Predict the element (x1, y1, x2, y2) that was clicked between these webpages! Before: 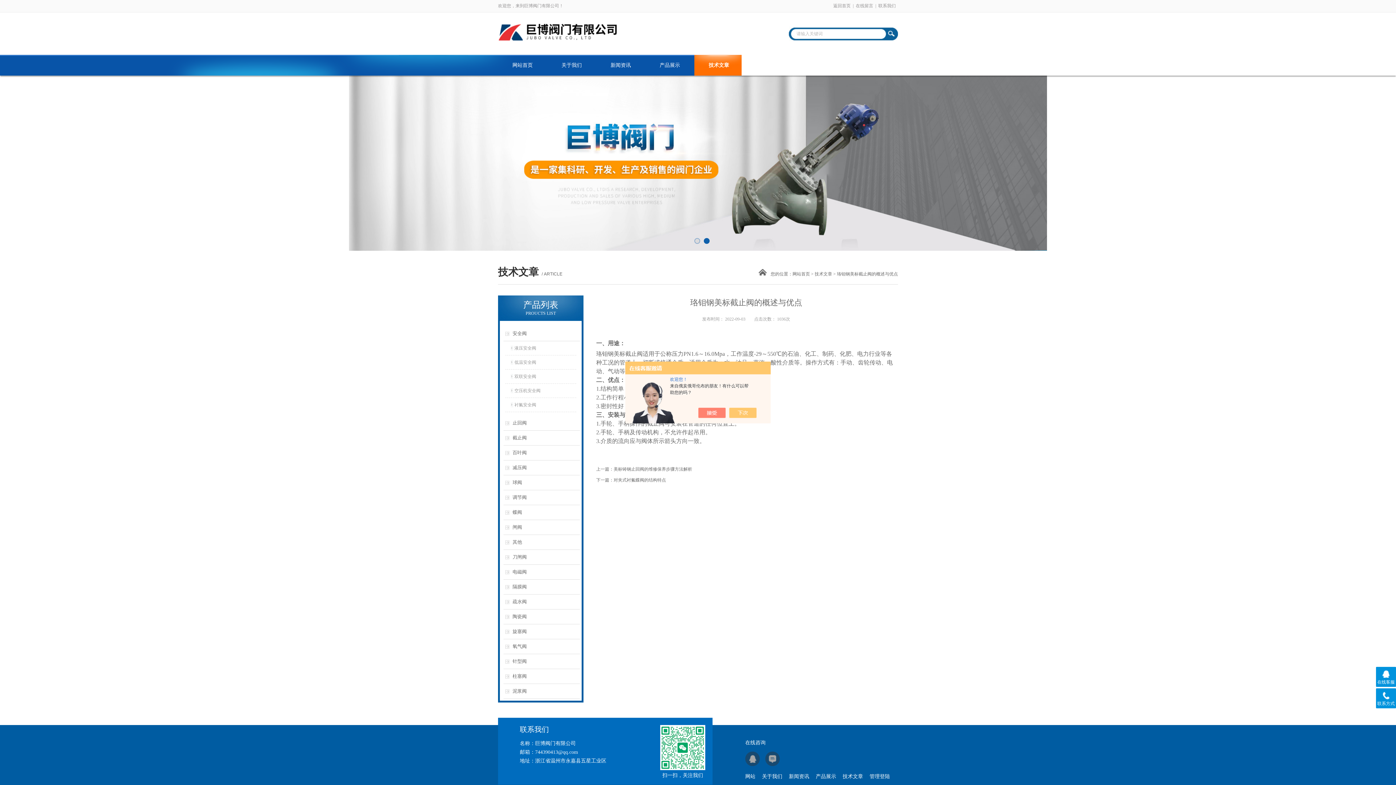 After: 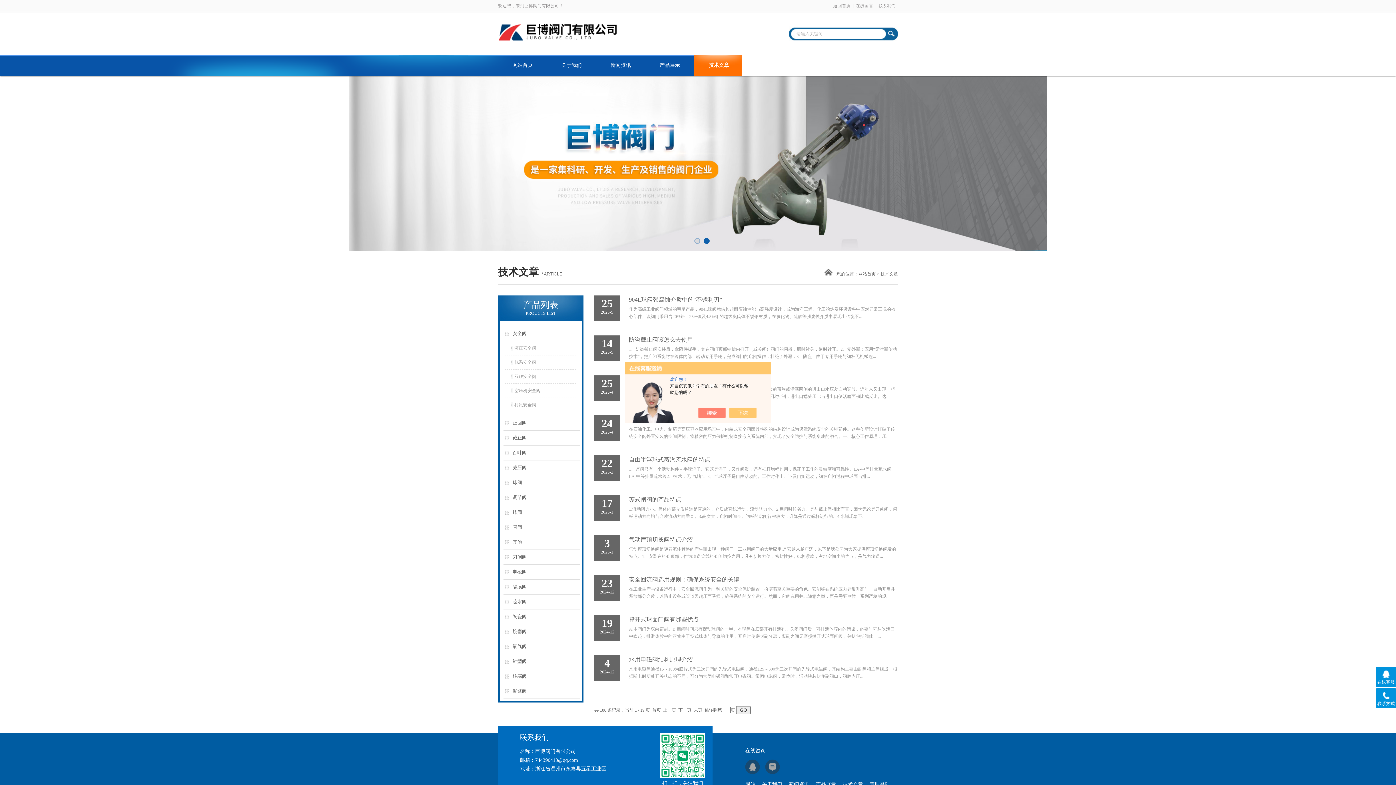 Action: label: 技术文章 bbox: (814, 271, 832, 276)